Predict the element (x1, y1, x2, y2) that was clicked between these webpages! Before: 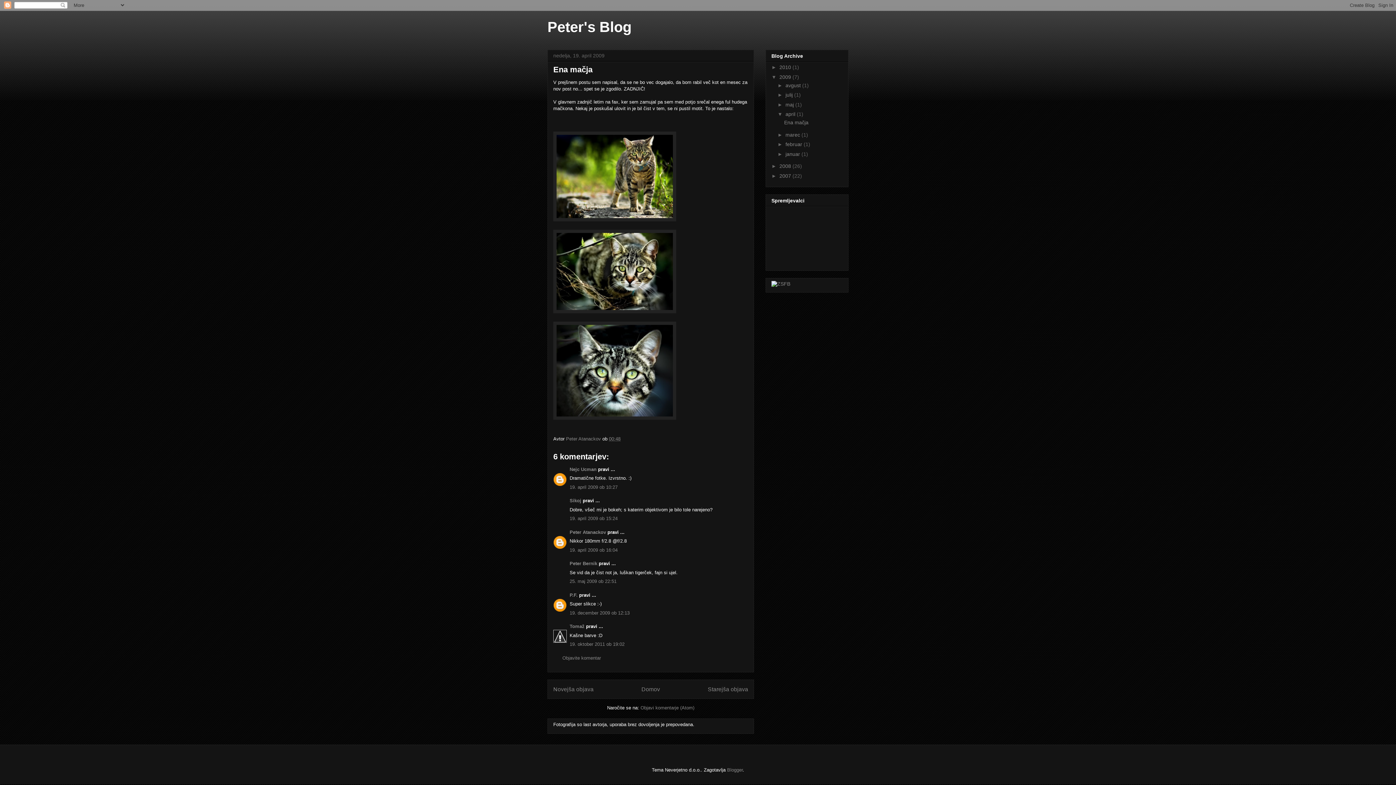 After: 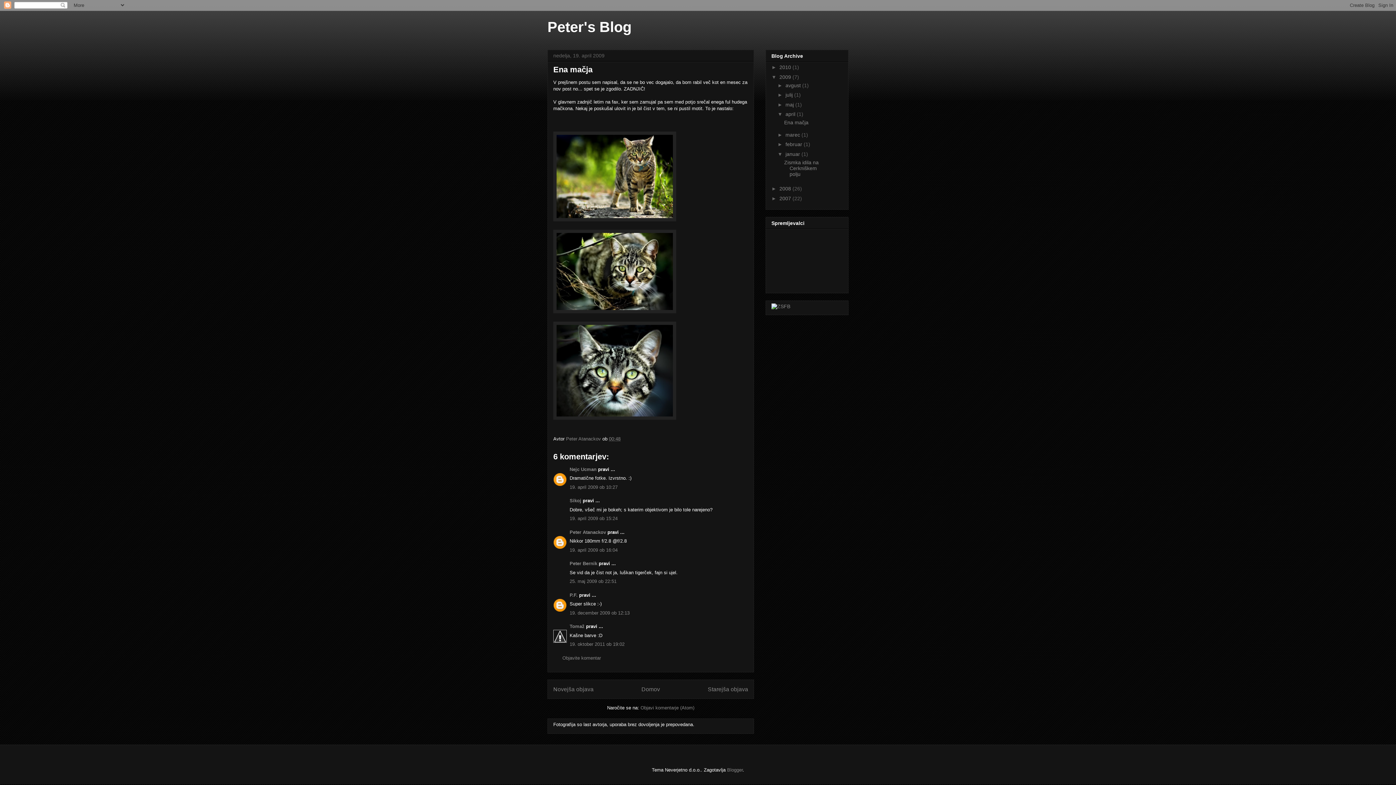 Action: bbox: (777, 151, 785, 157) label: ►  